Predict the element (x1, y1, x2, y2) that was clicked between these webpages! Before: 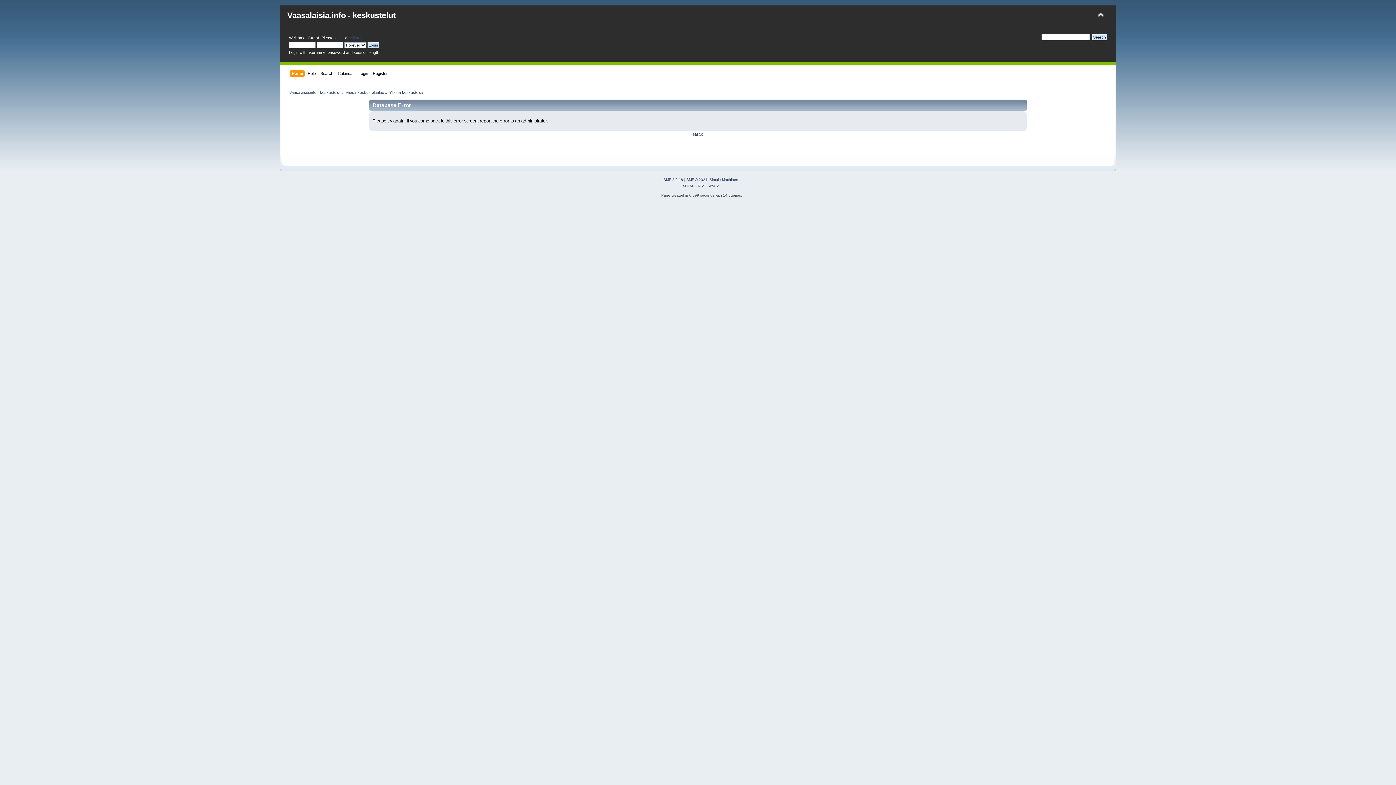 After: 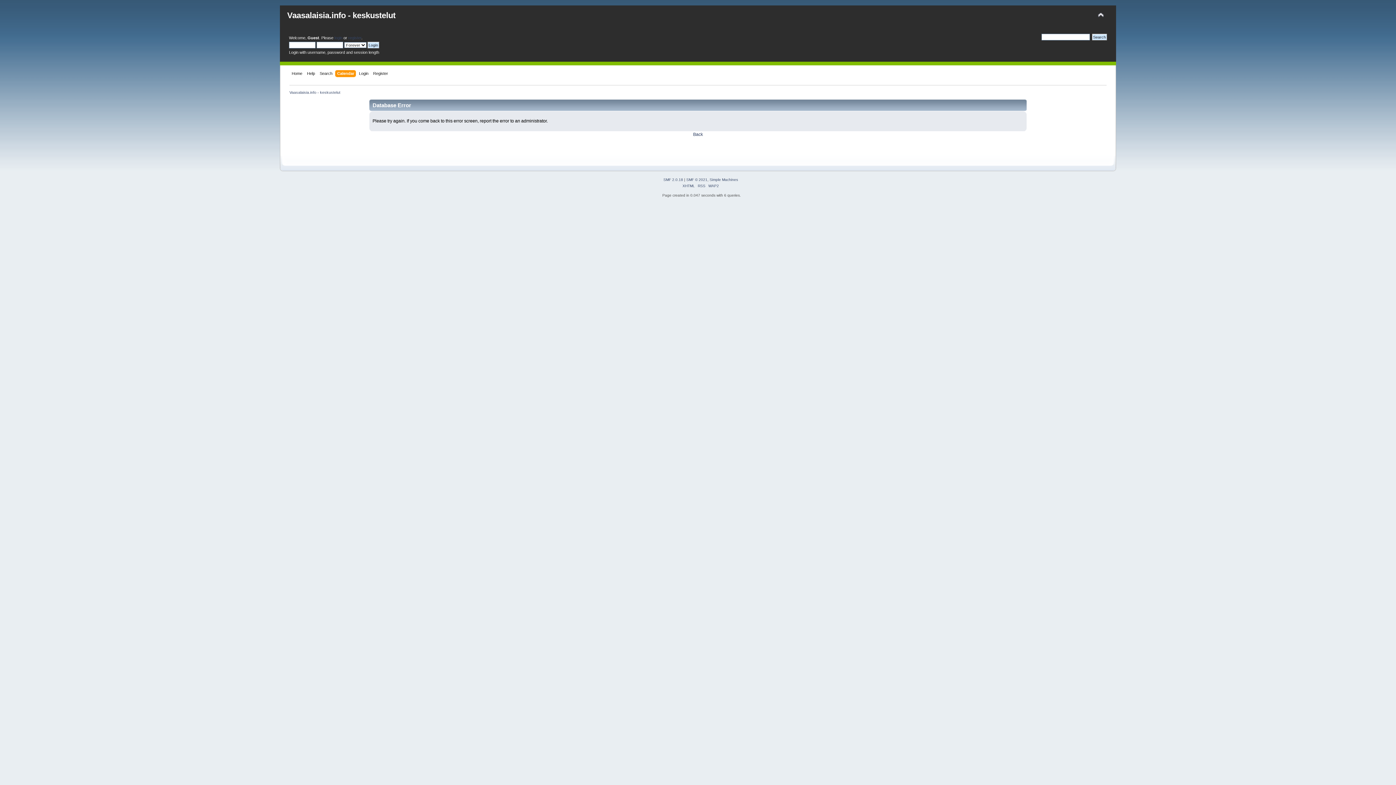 Action: label: Calendar bbox: (337, 70, 355, 78)